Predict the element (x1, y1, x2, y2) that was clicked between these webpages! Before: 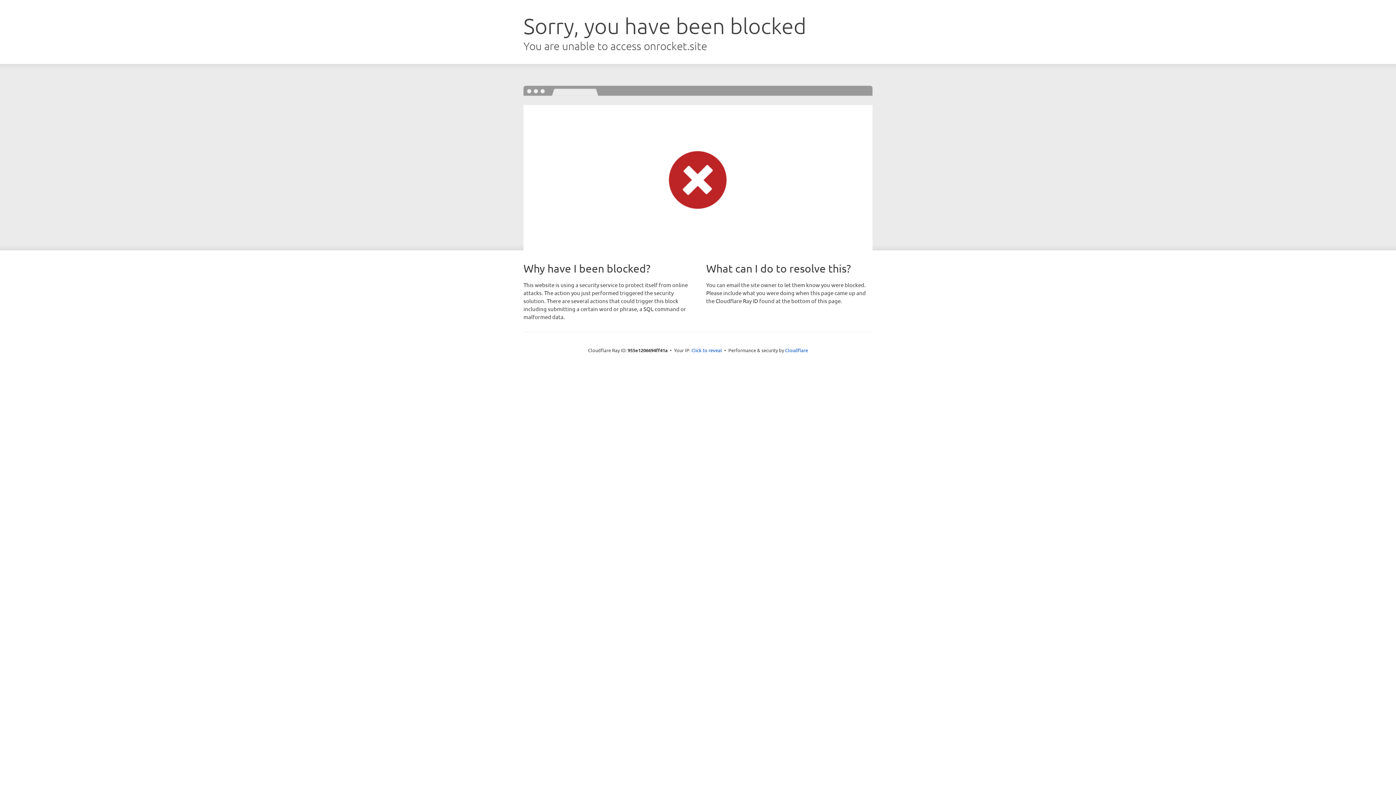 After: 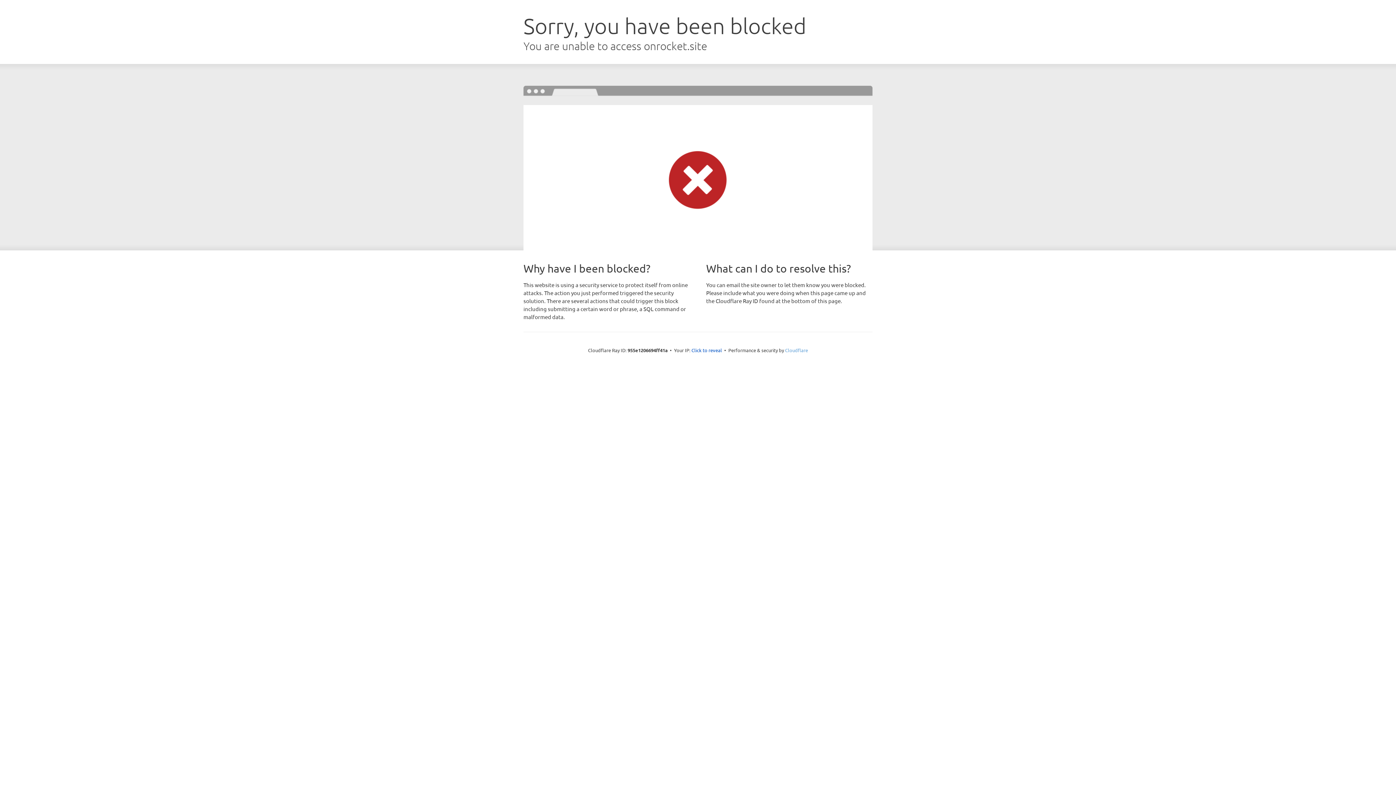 Action: bbox: (785, 347, 808, 353) label: Cloudflare